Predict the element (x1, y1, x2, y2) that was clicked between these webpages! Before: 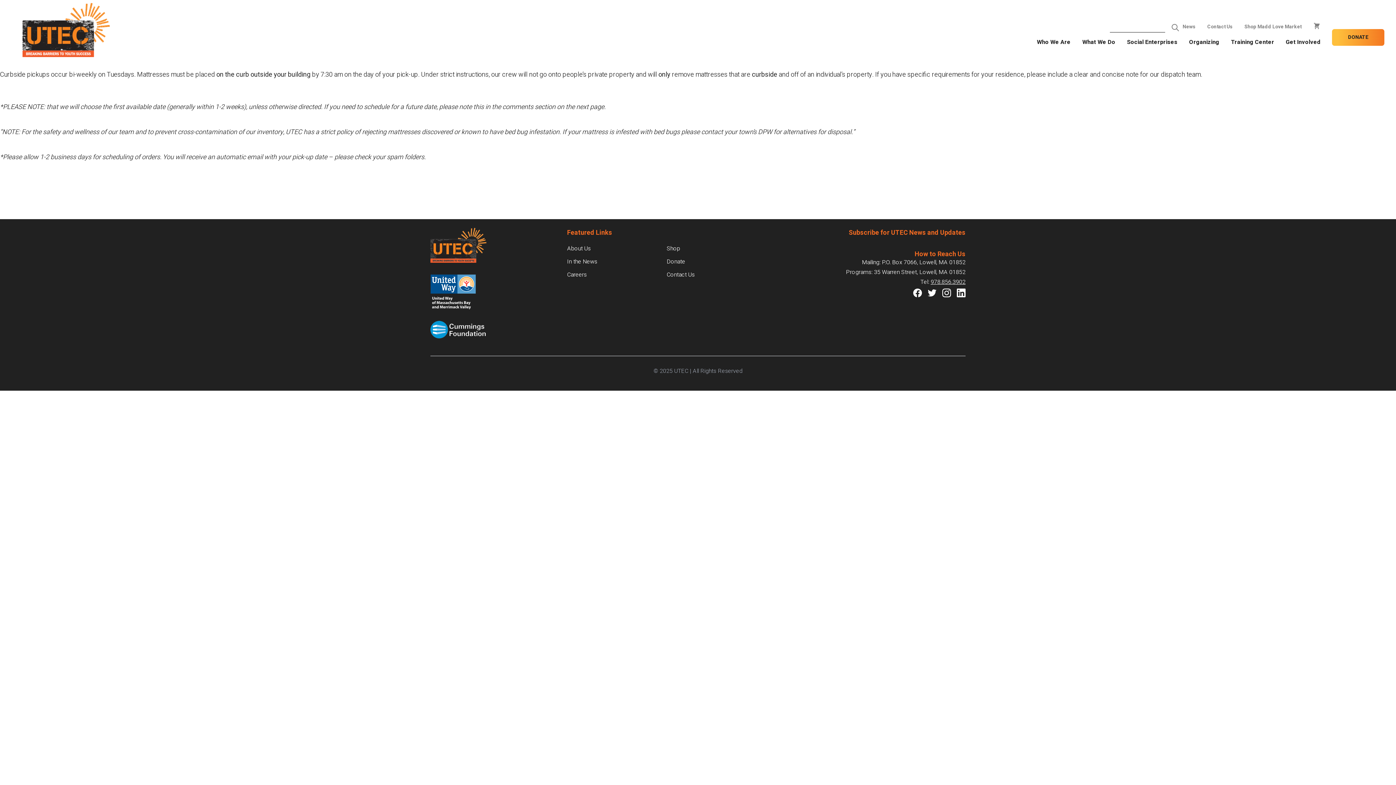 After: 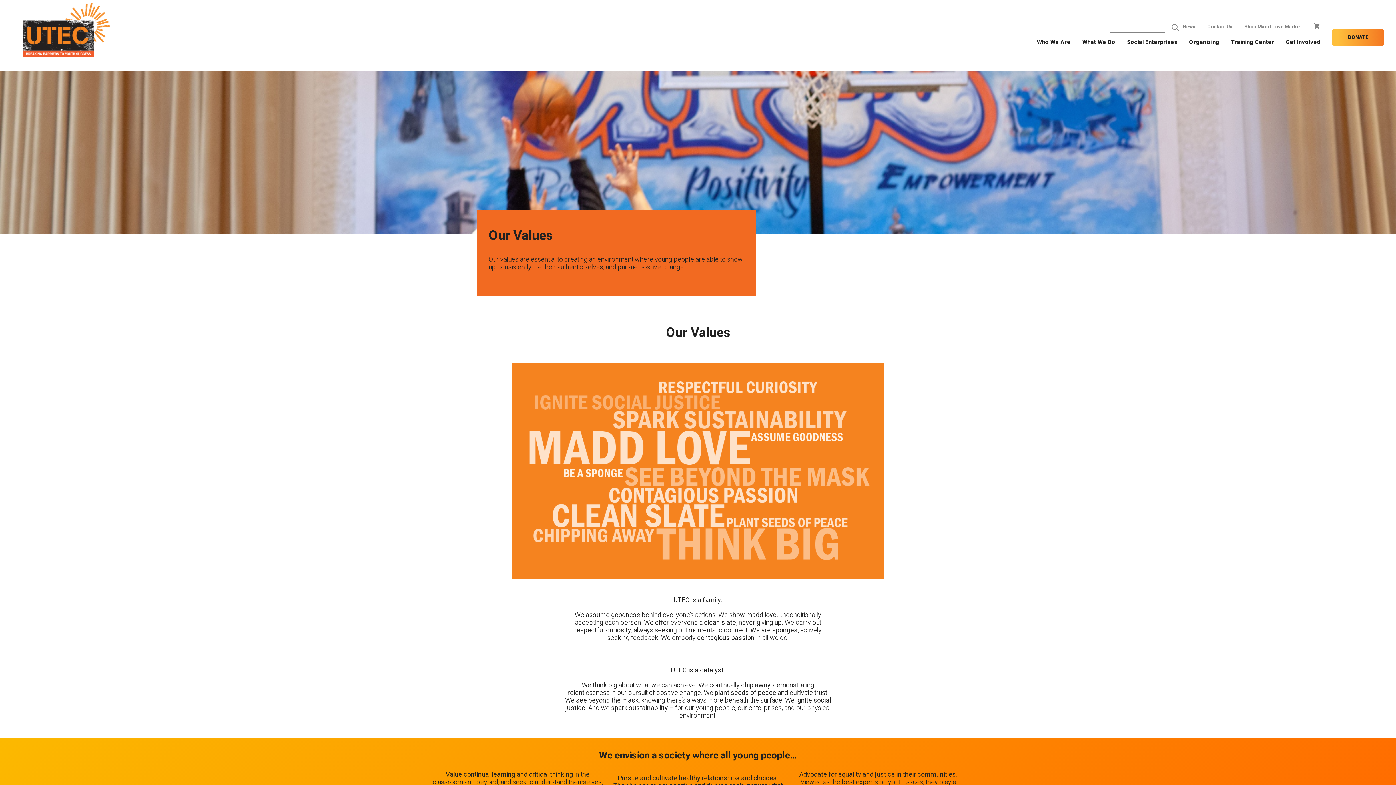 Action: label: About Us bbox: (567, 244, 590, 254)